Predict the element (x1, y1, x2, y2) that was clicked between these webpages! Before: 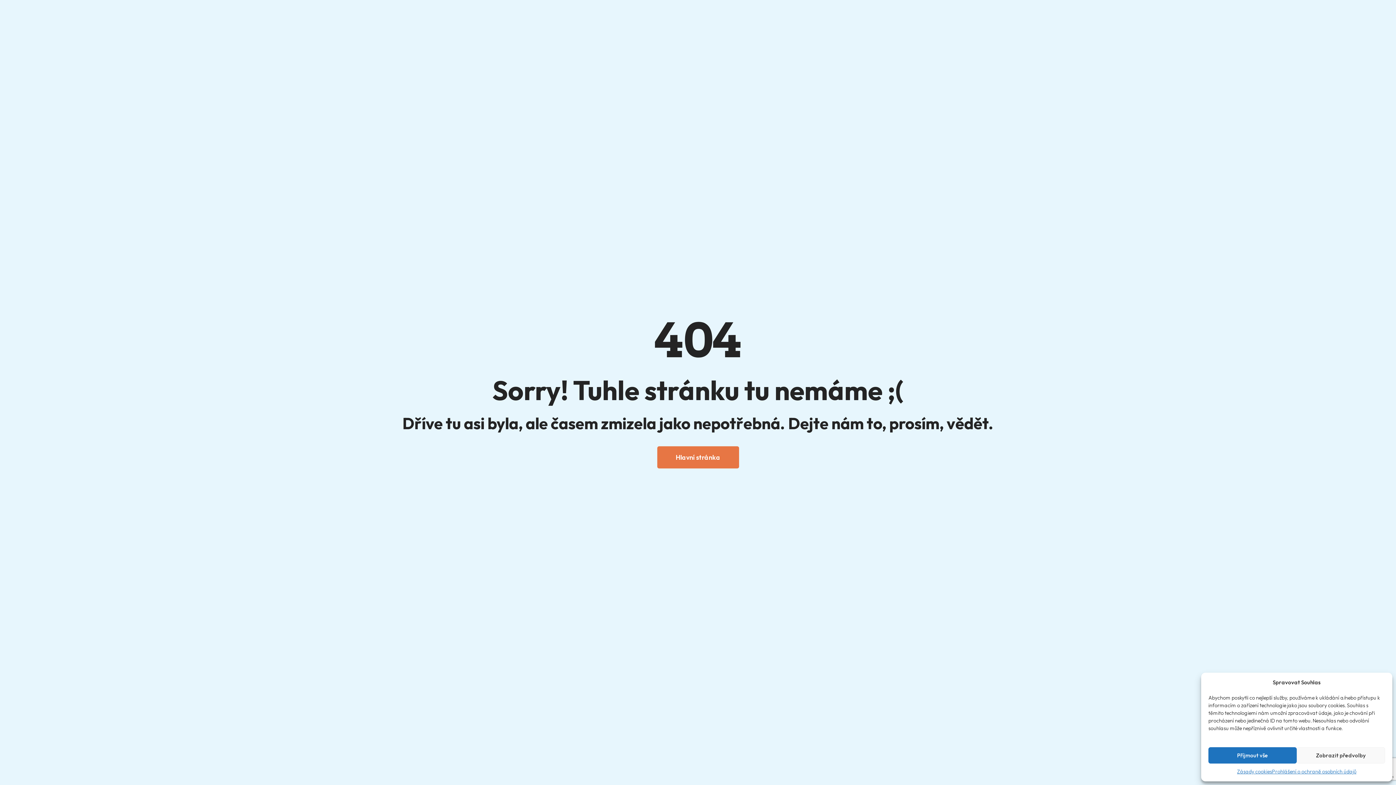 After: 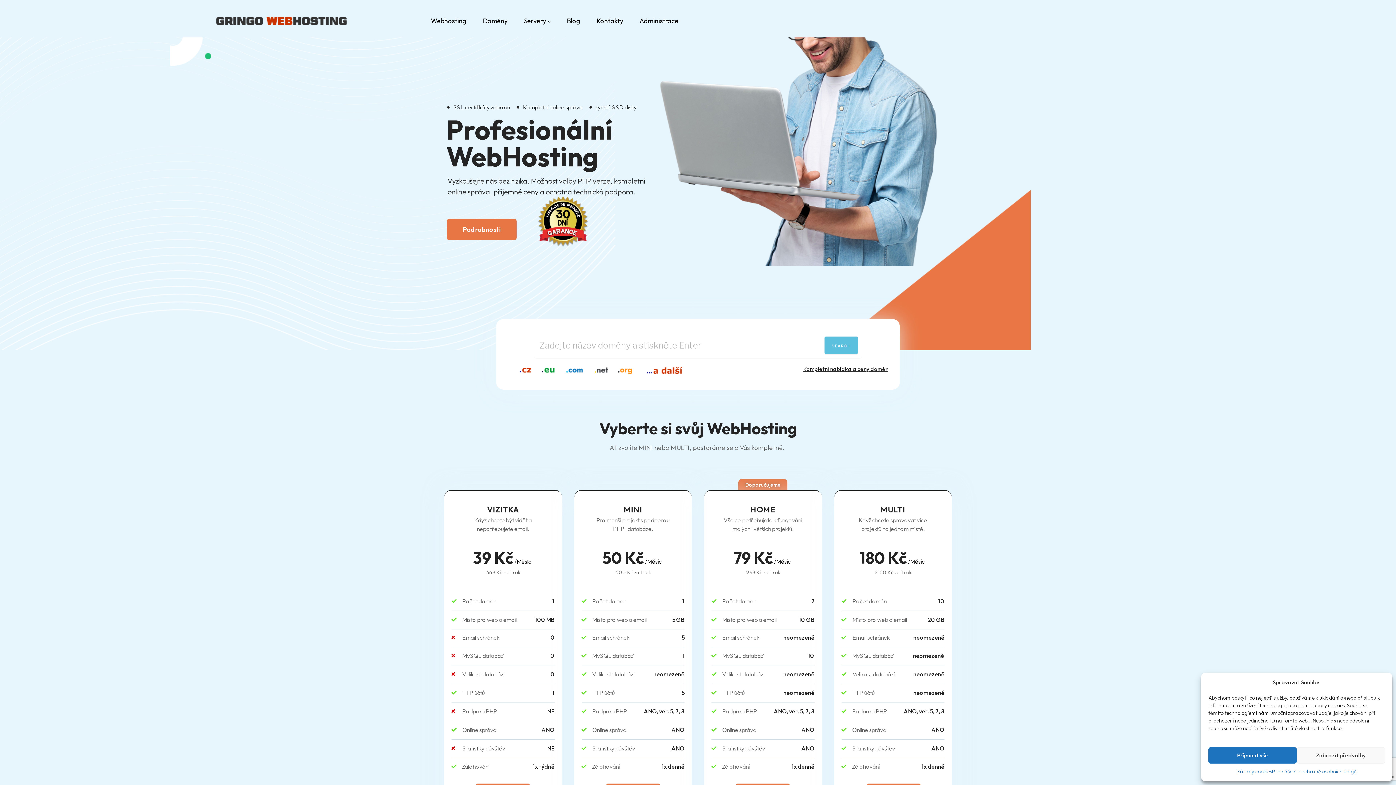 Action: label: Hlavní stránka bbox: (657, 446, 739, 468)